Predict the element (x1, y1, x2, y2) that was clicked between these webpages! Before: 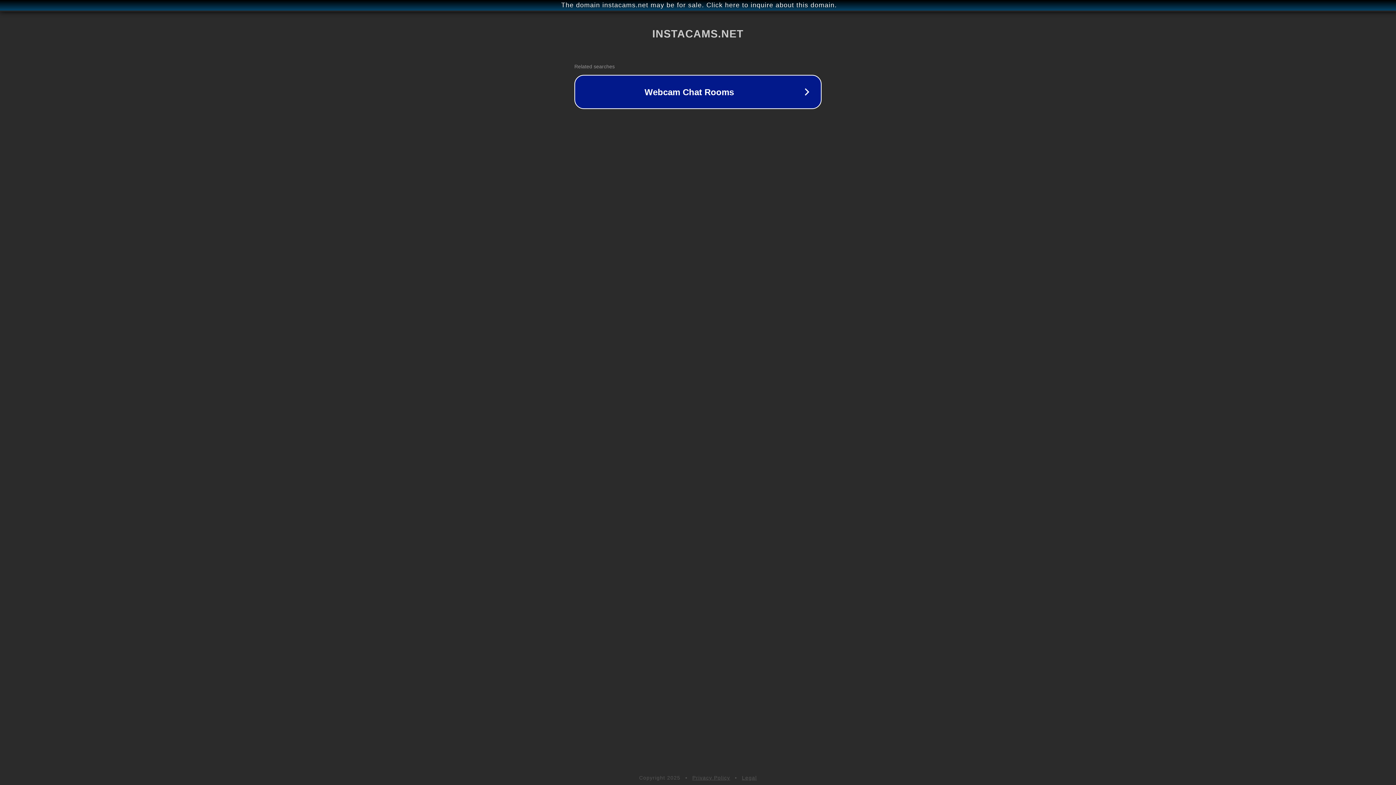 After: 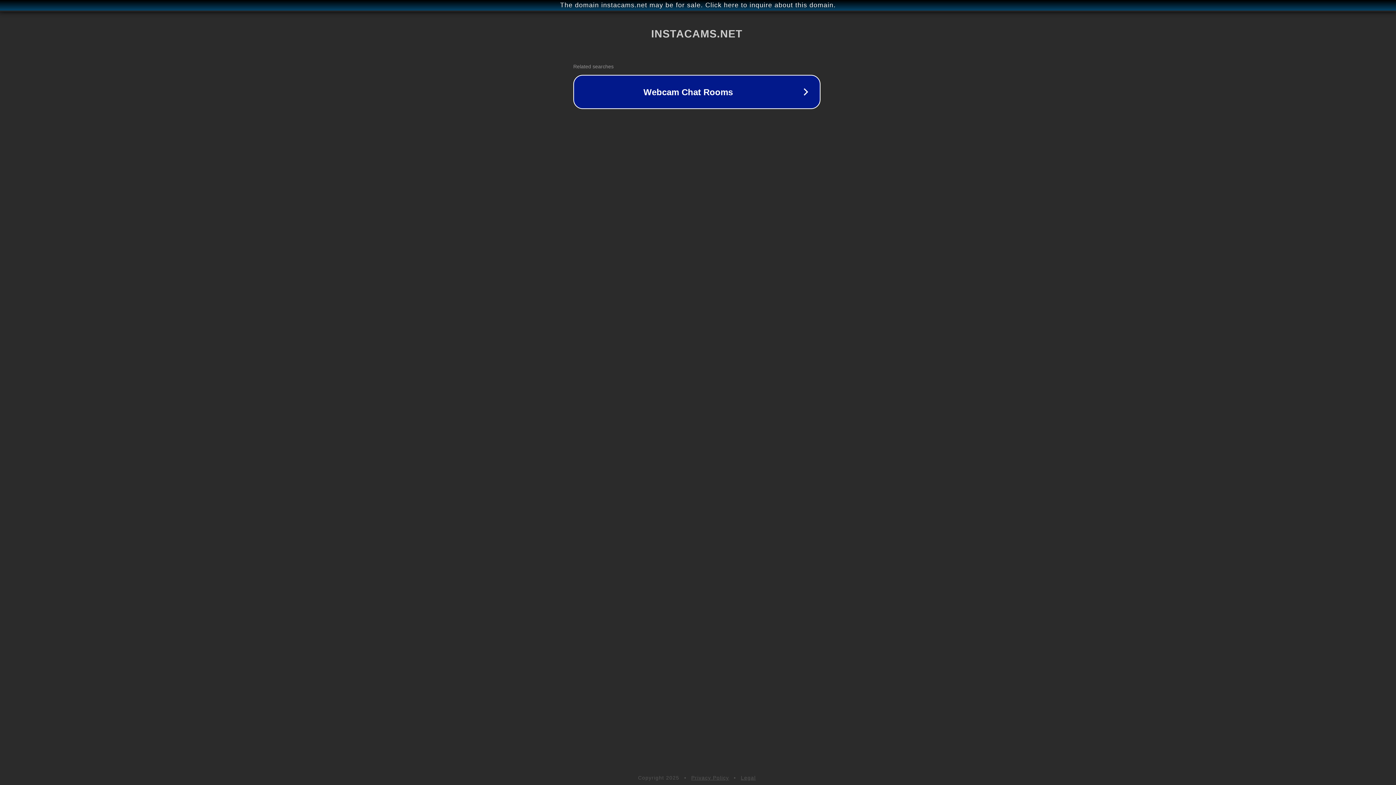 Action: bbox: (1, 1, 1397, 9) label: The domain instacams.net may be for sale. Click here to inquire about this domain.